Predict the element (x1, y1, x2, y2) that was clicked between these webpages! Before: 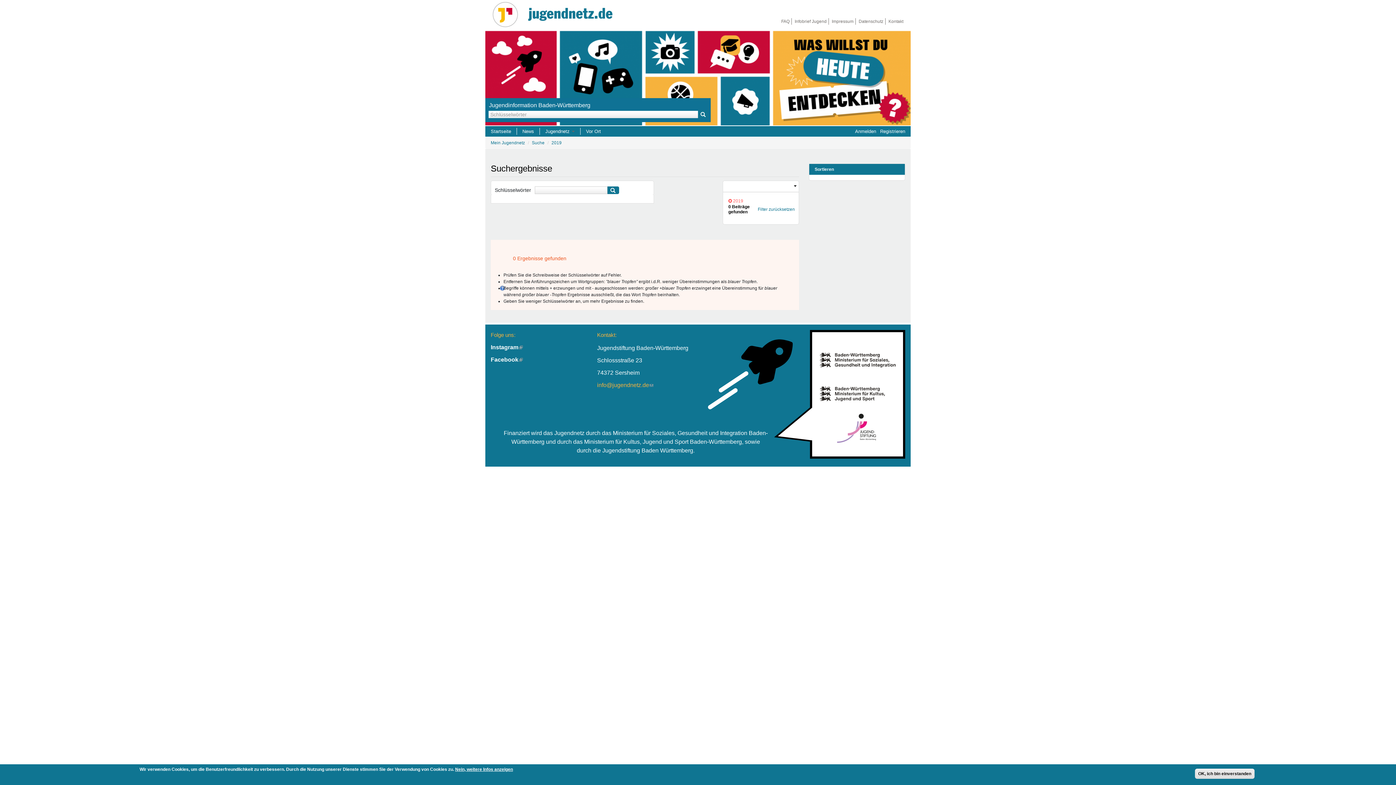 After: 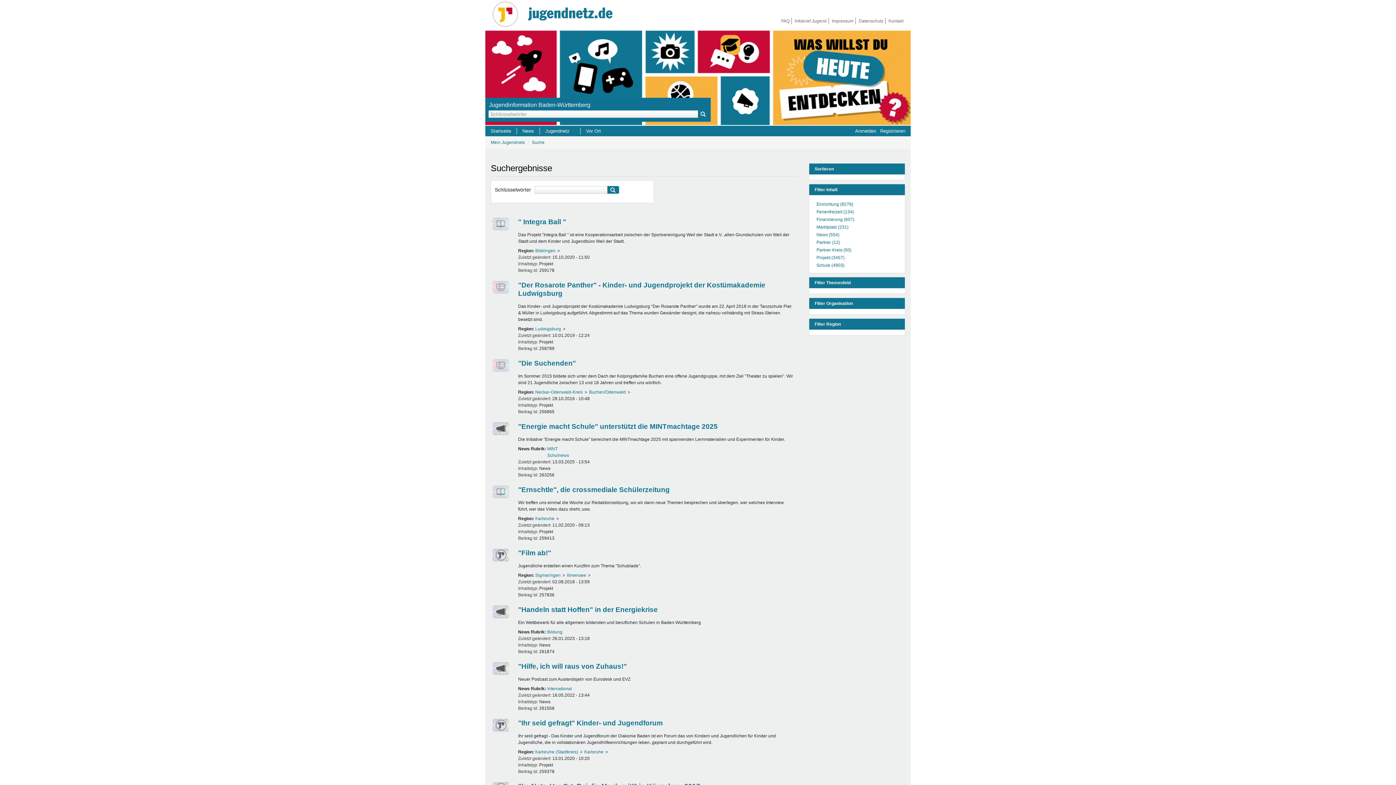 Action: bbox: (758, 206, 795, 212) label: Filter zurücksetzen